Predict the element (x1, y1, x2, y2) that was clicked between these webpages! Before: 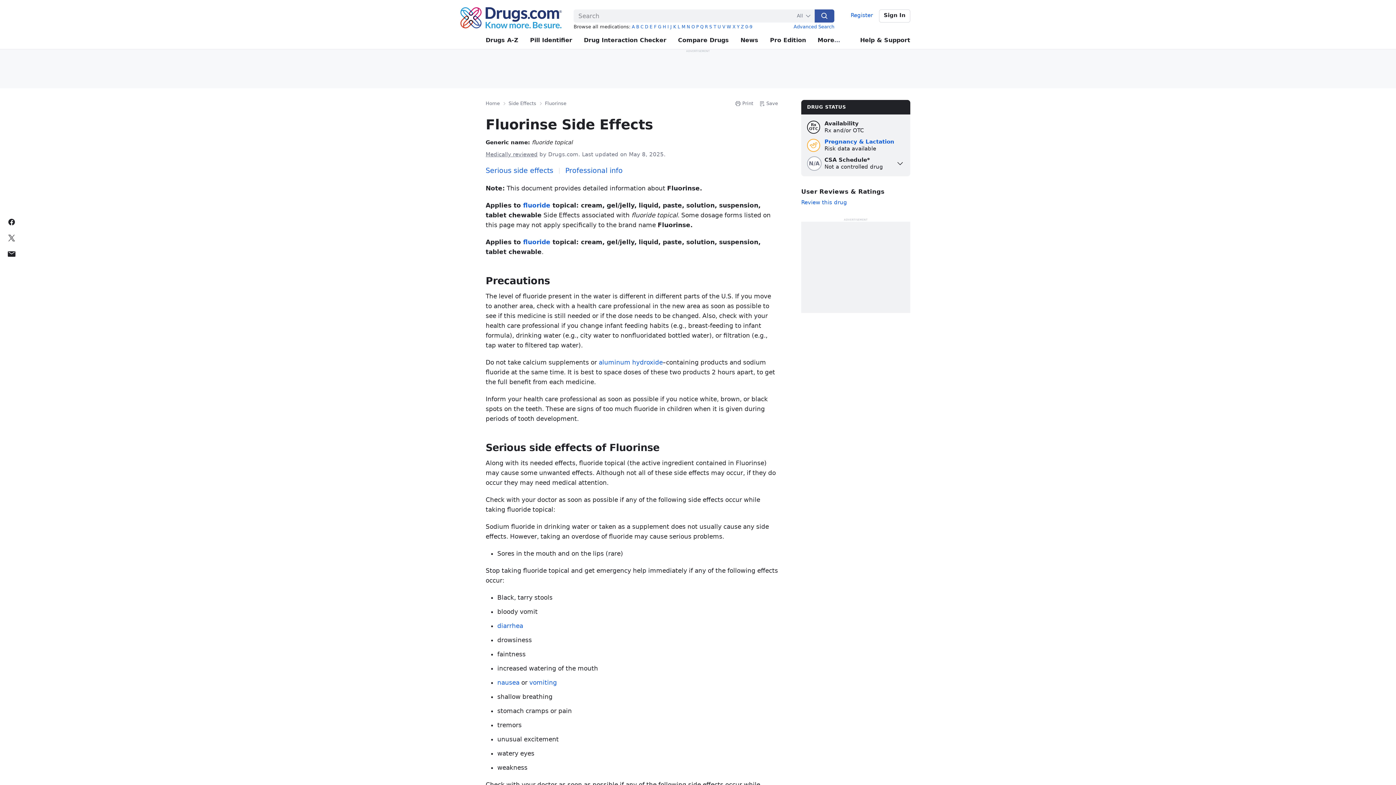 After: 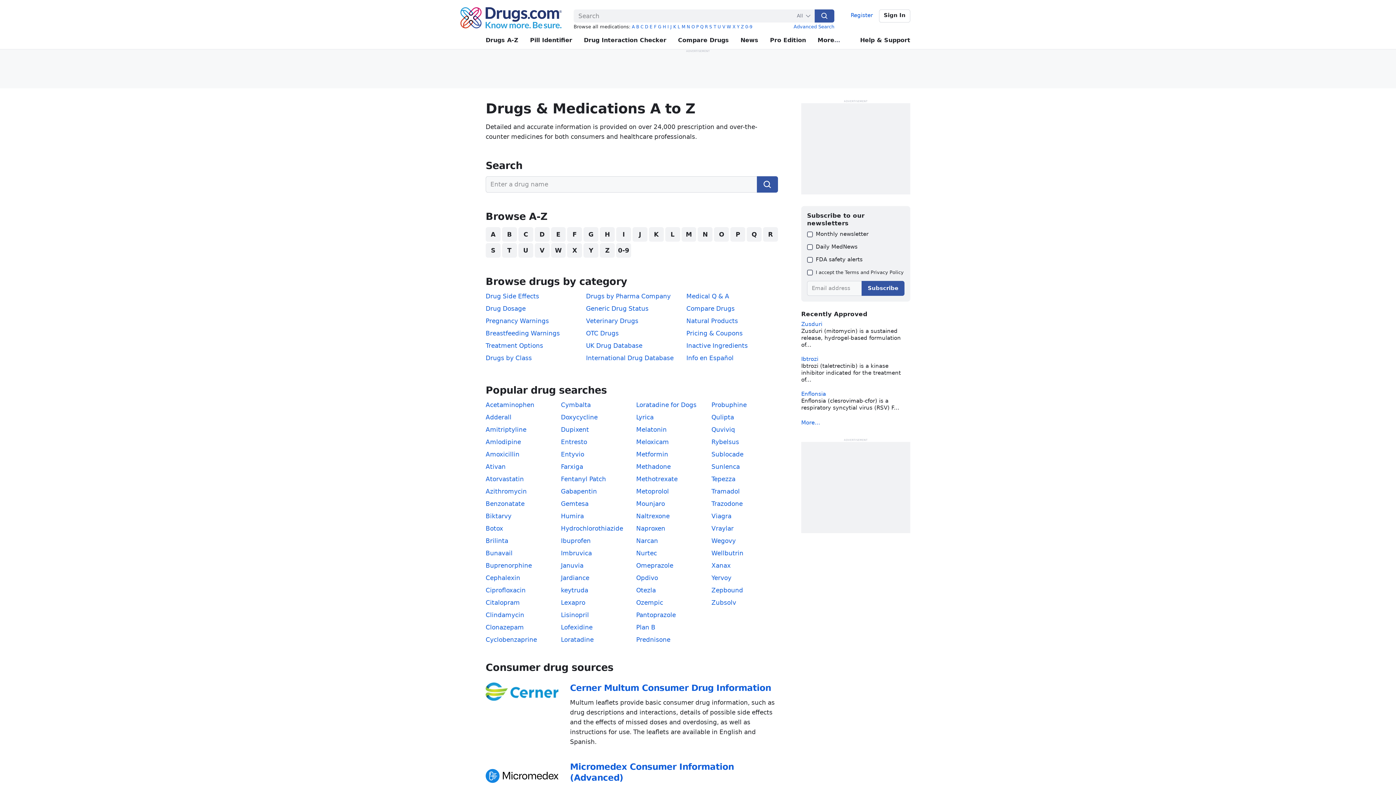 Action: label: Drugs A-Z bbox: (485, 31, 518, 49)